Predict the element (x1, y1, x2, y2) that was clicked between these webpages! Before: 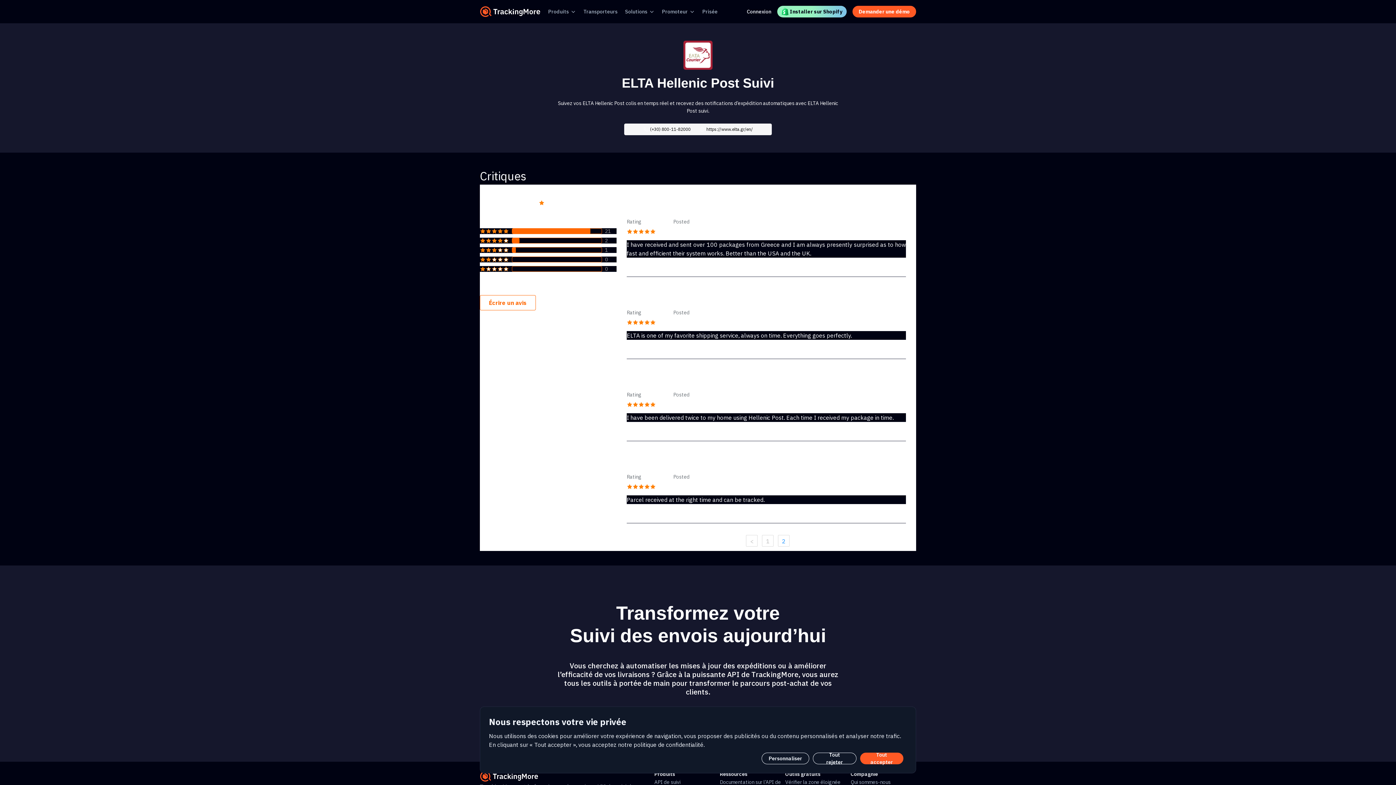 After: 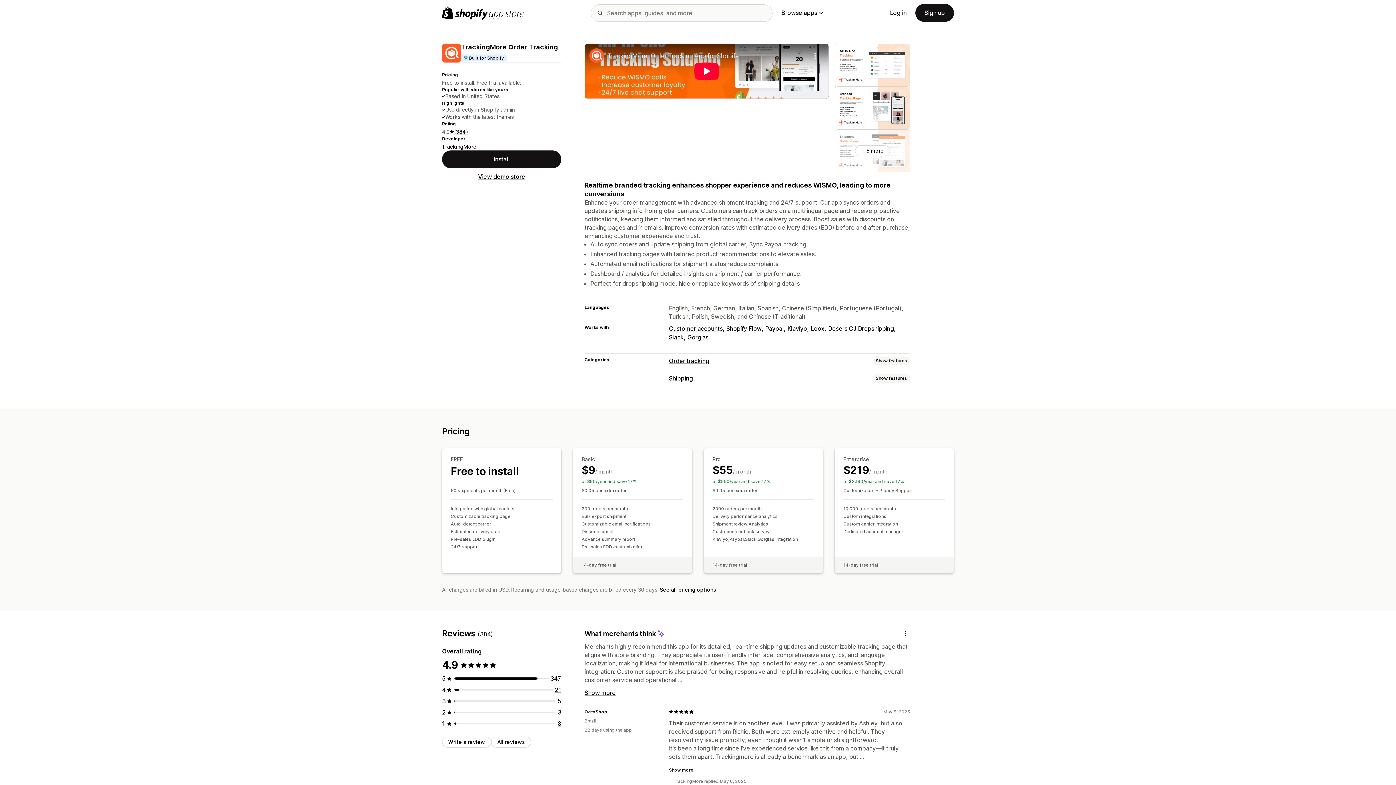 Action: bbox: (777, 5, 846, 17) label: Installer sur Shopify